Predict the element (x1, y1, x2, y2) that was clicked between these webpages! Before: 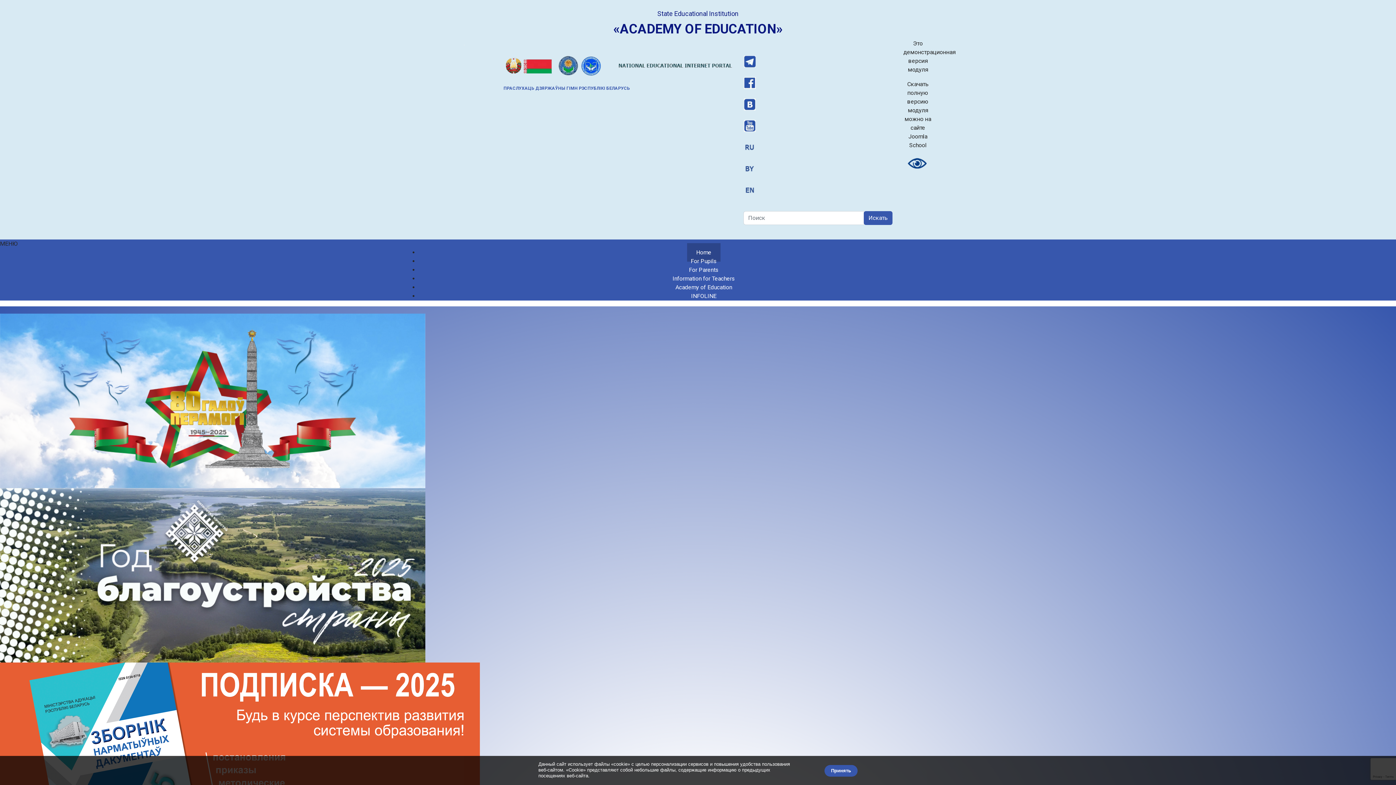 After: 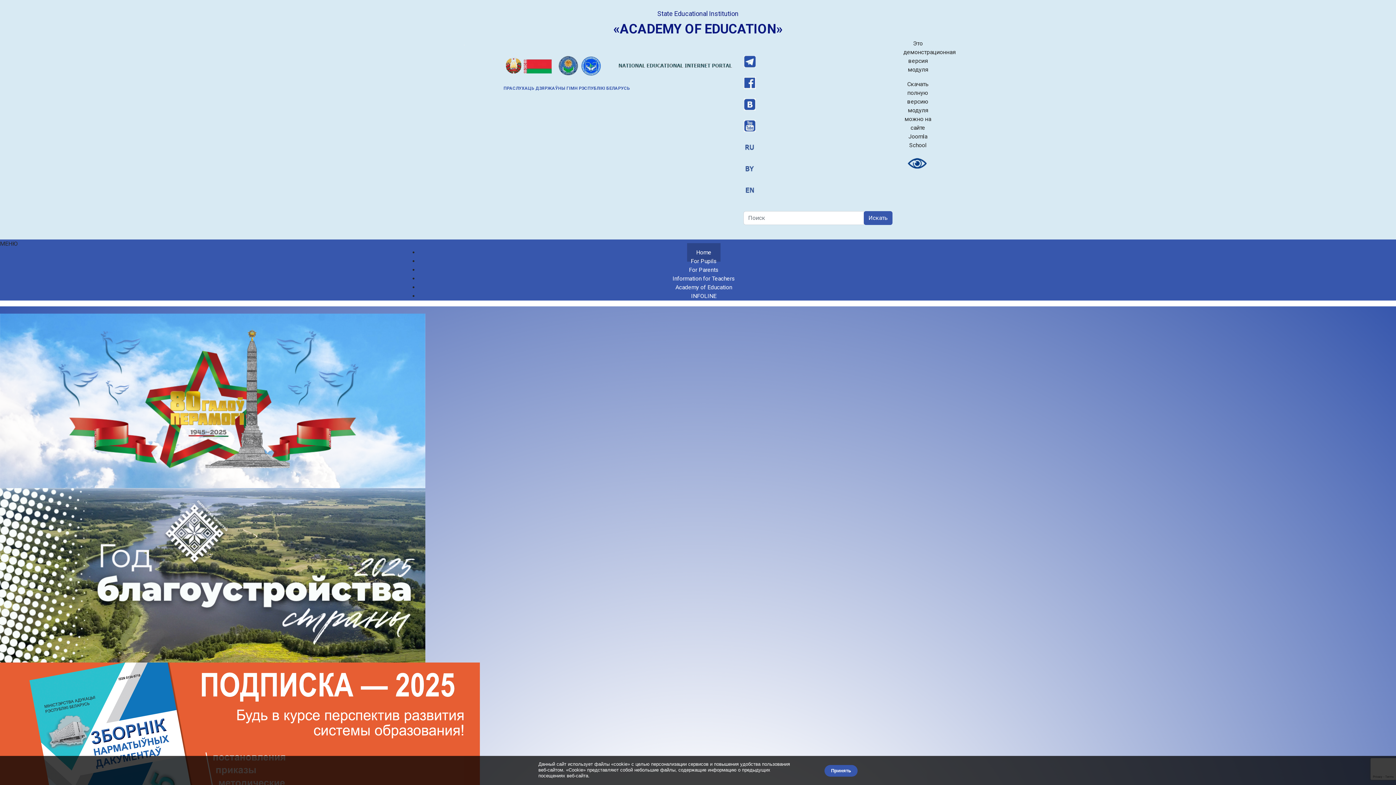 Action: bbox: (743, 119, 892, 132)